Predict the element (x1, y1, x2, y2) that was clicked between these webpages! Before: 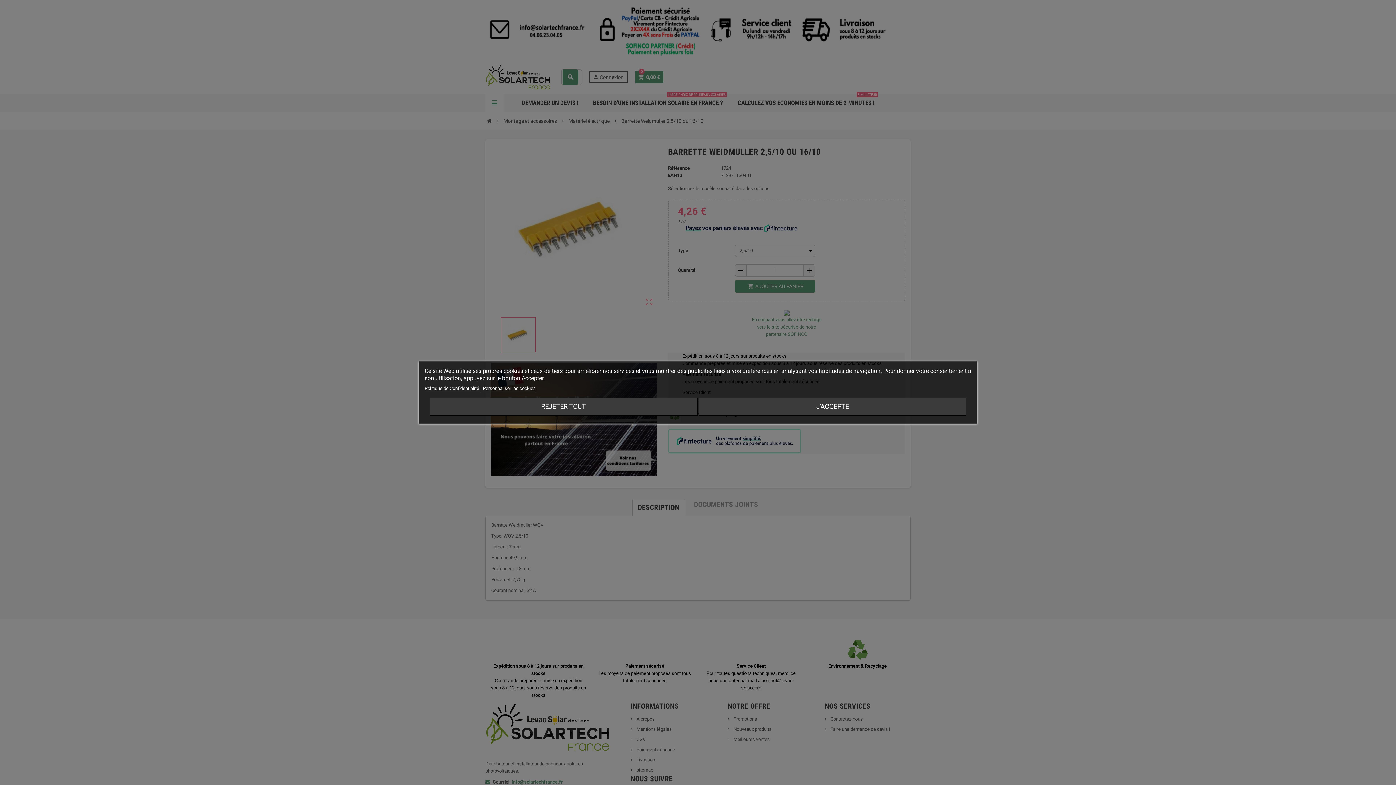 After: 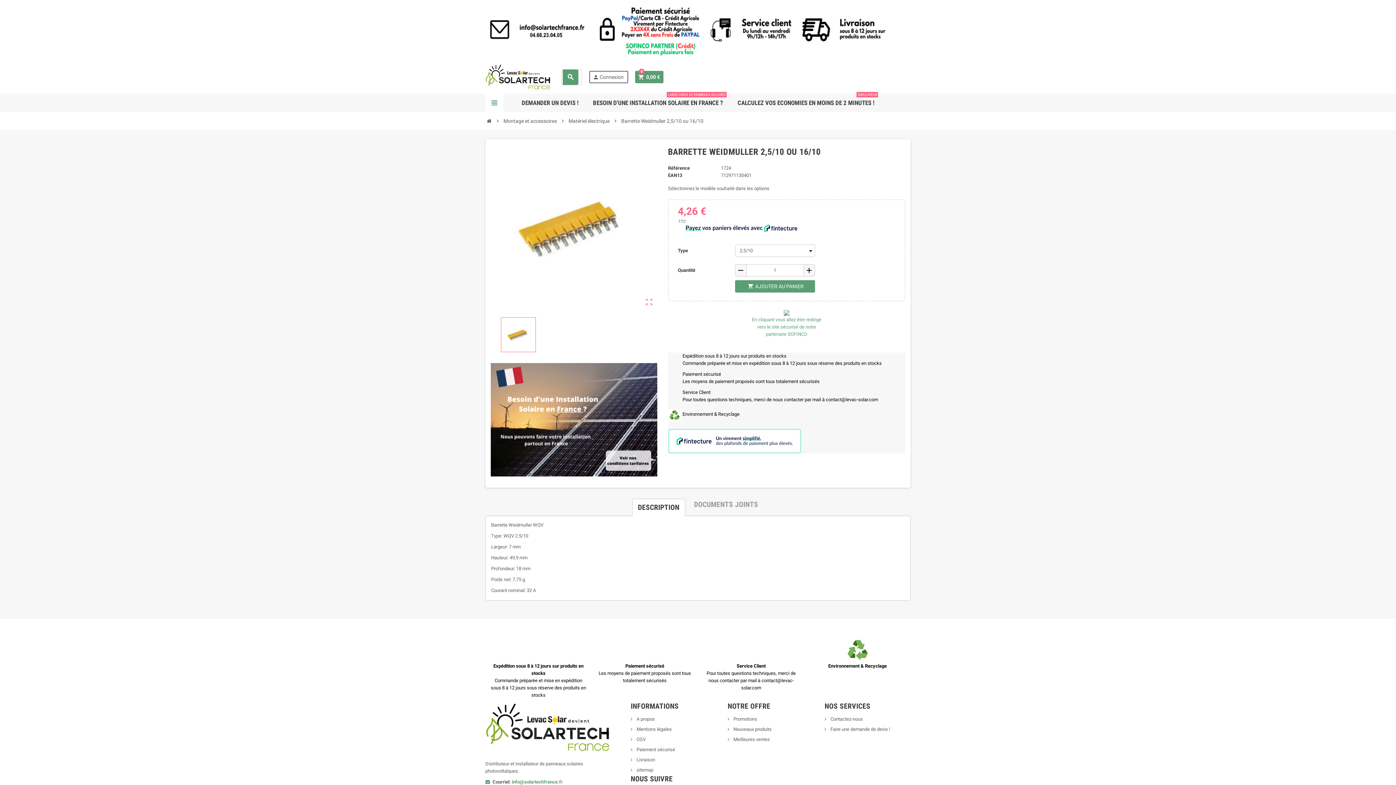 Action: label: J'ACCEPTE bbox: (698, 397, 966, 416)